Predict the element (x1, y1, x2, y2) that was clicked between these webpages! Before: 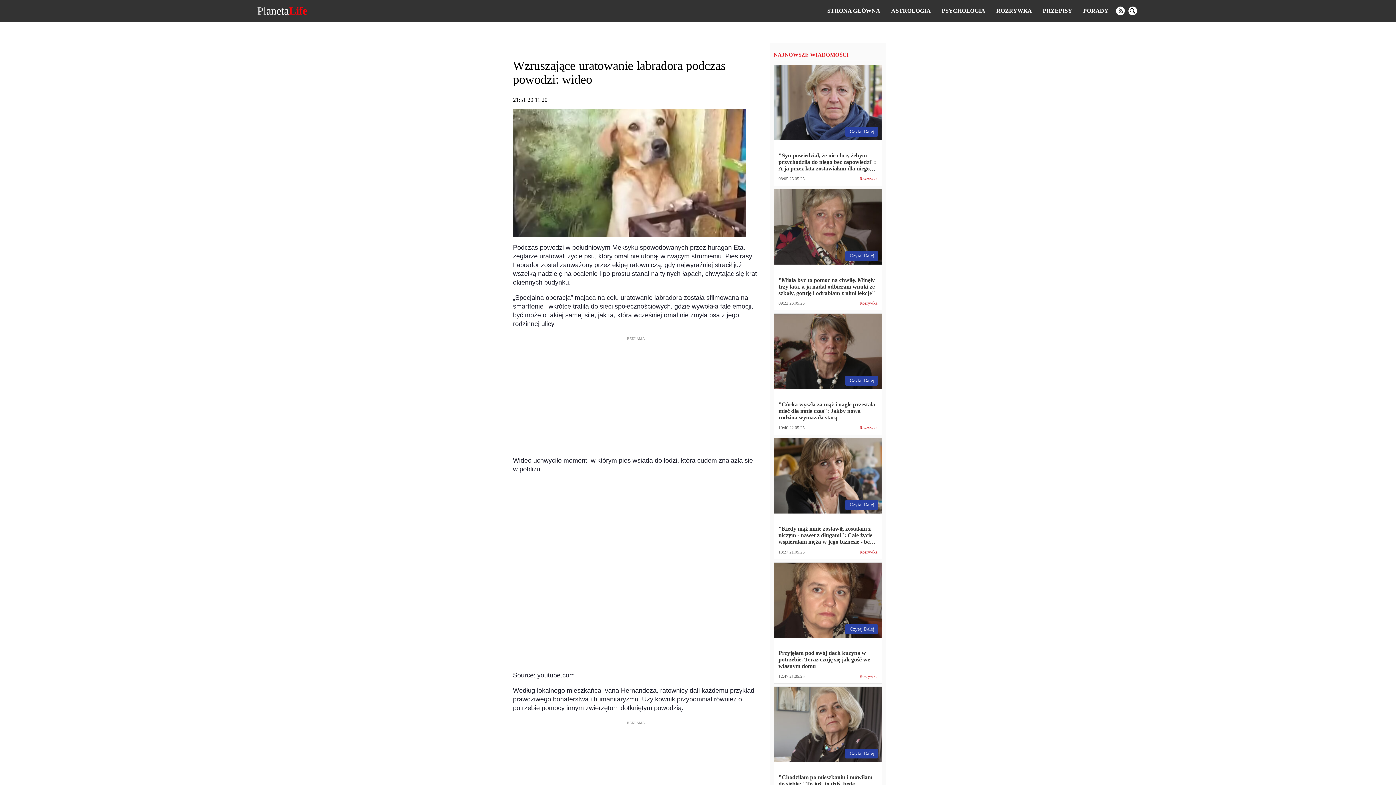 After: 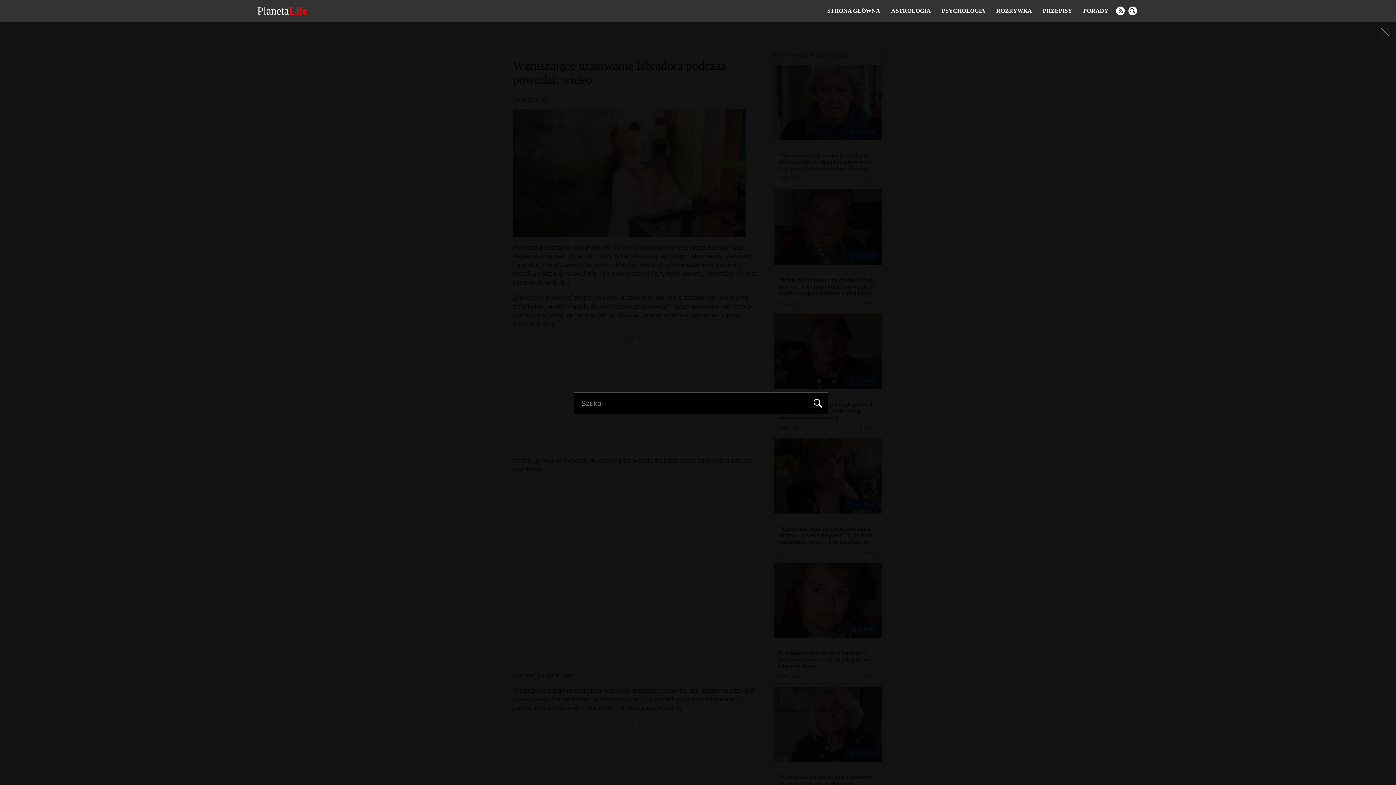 Action: label: search bbox: (1128, 6, 1137, 15)